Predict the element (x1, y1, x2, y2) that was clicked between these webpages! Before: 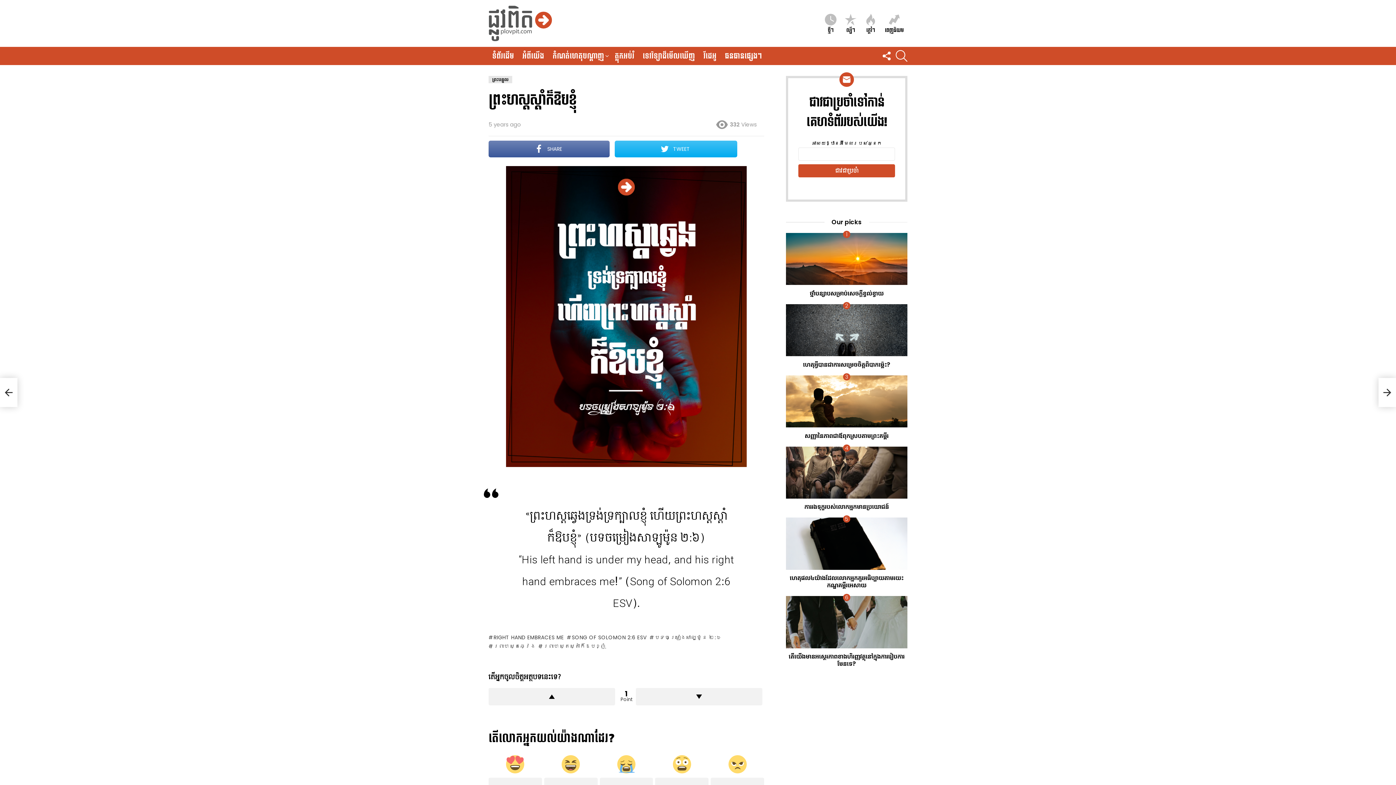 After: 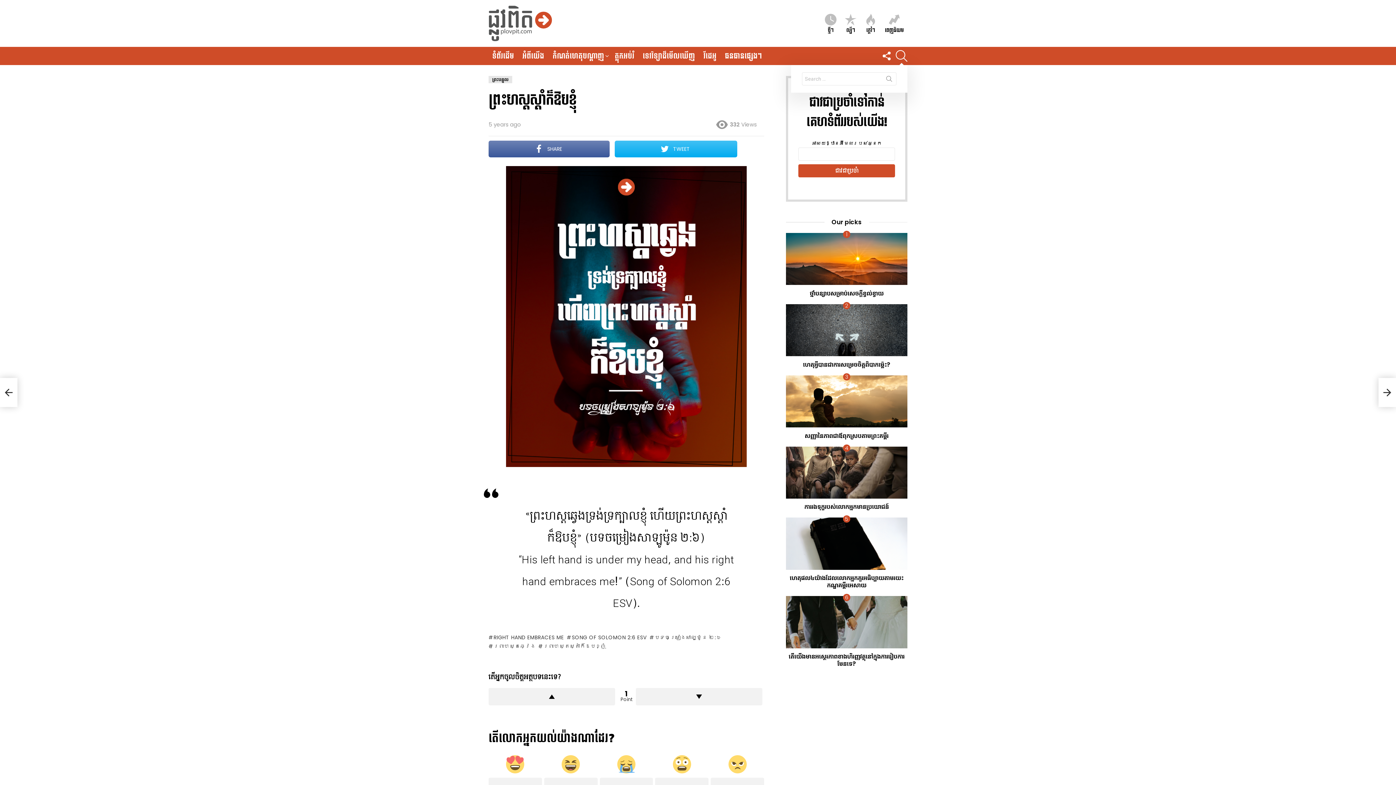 Action: bbox: (896, 46, 907, 65) label: SEARCH